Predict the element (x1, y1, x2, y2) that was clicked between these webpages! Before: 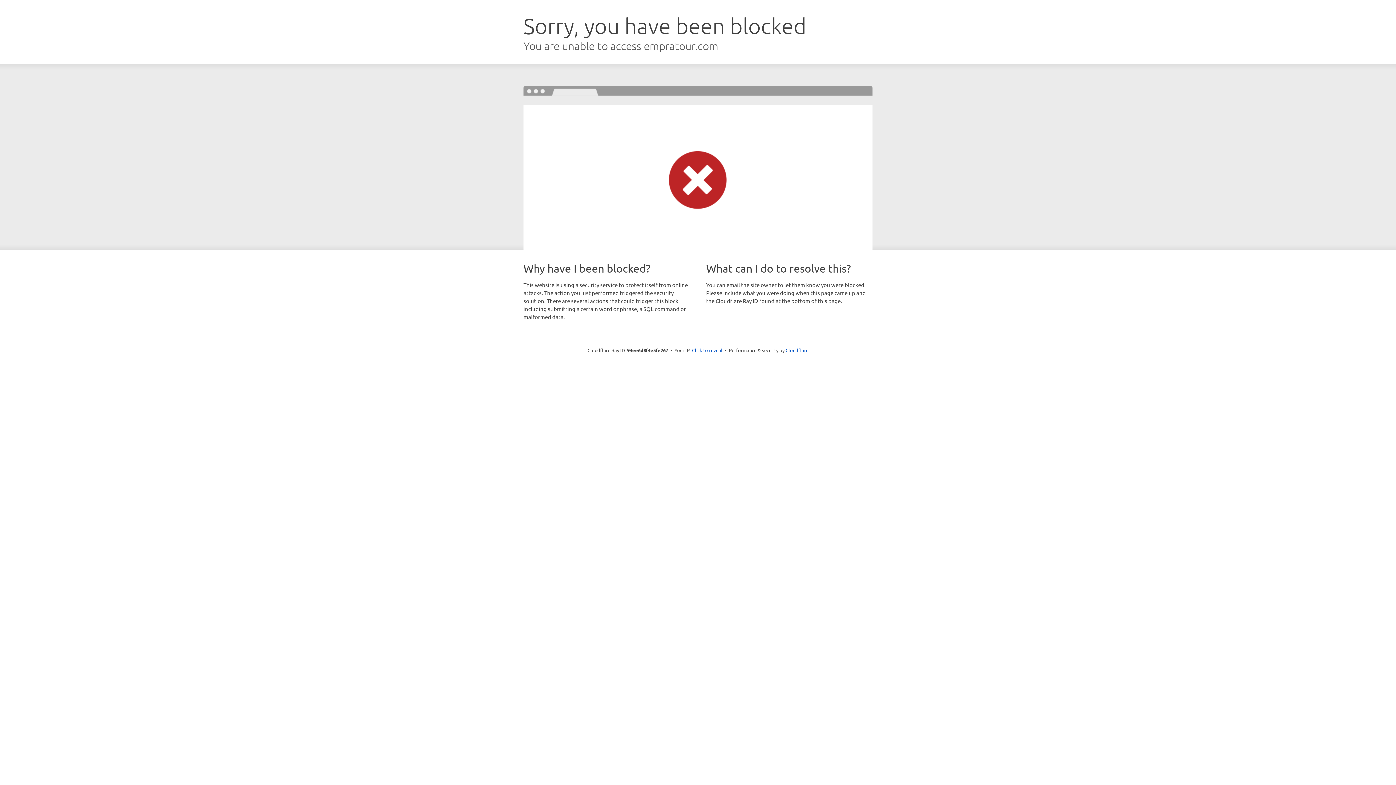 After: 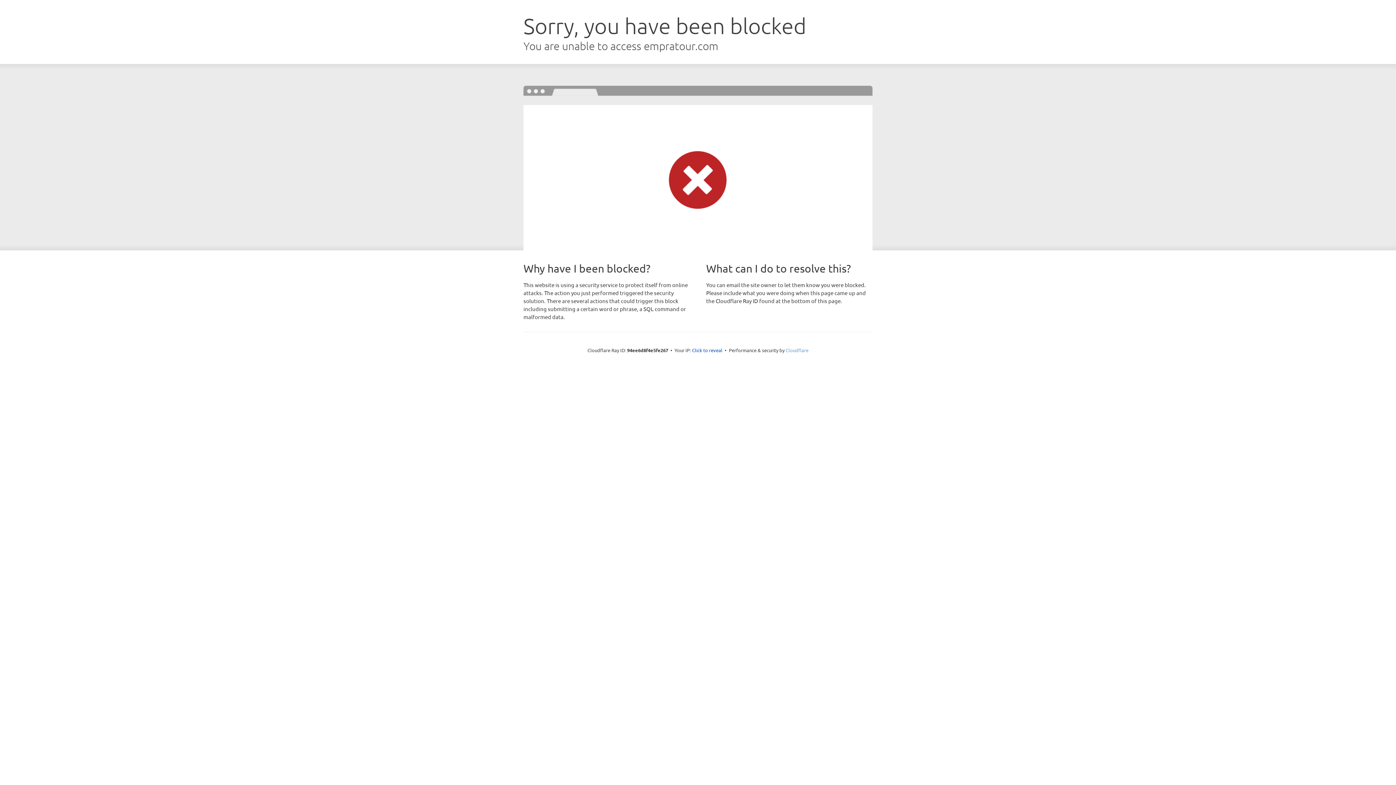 Action: label: Cloudflare bbox: (785, 347, 808, 353)